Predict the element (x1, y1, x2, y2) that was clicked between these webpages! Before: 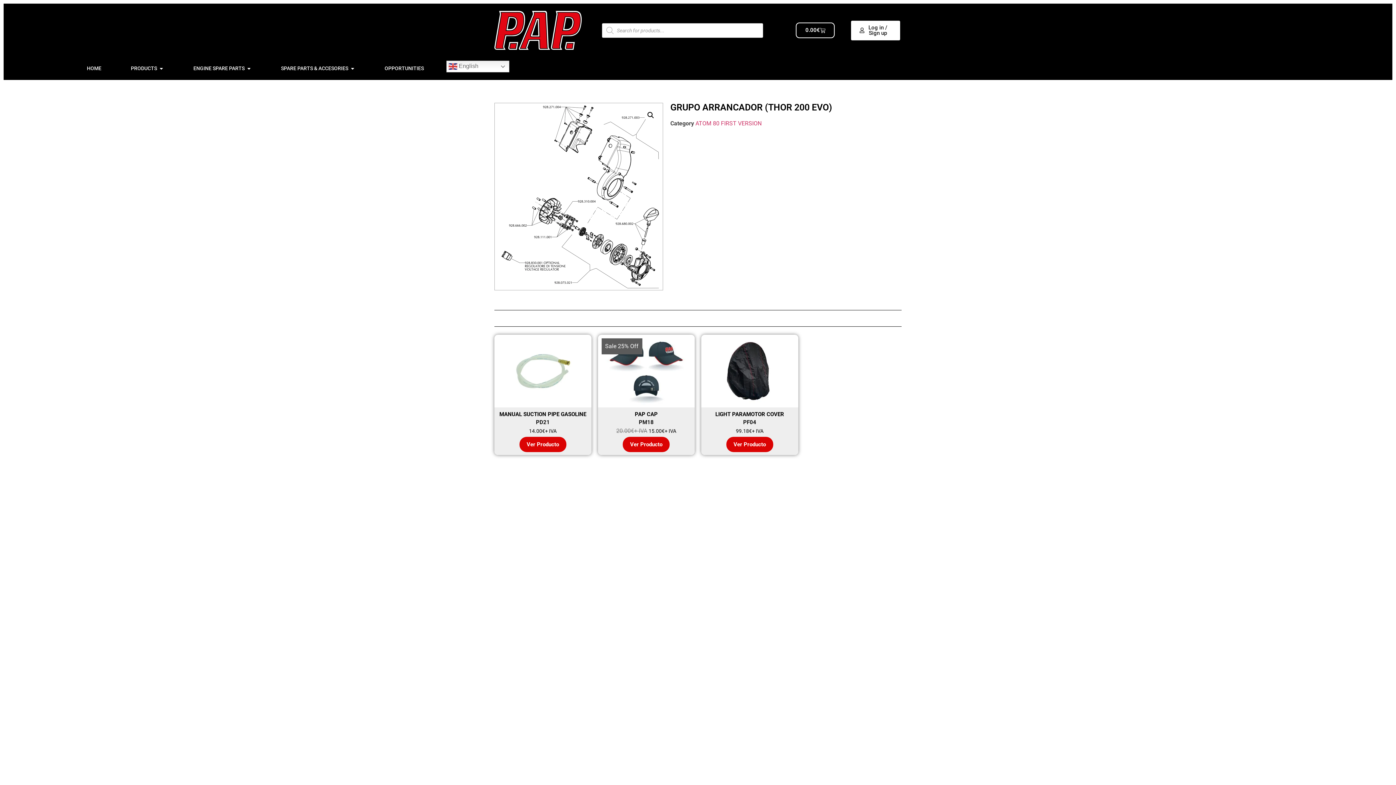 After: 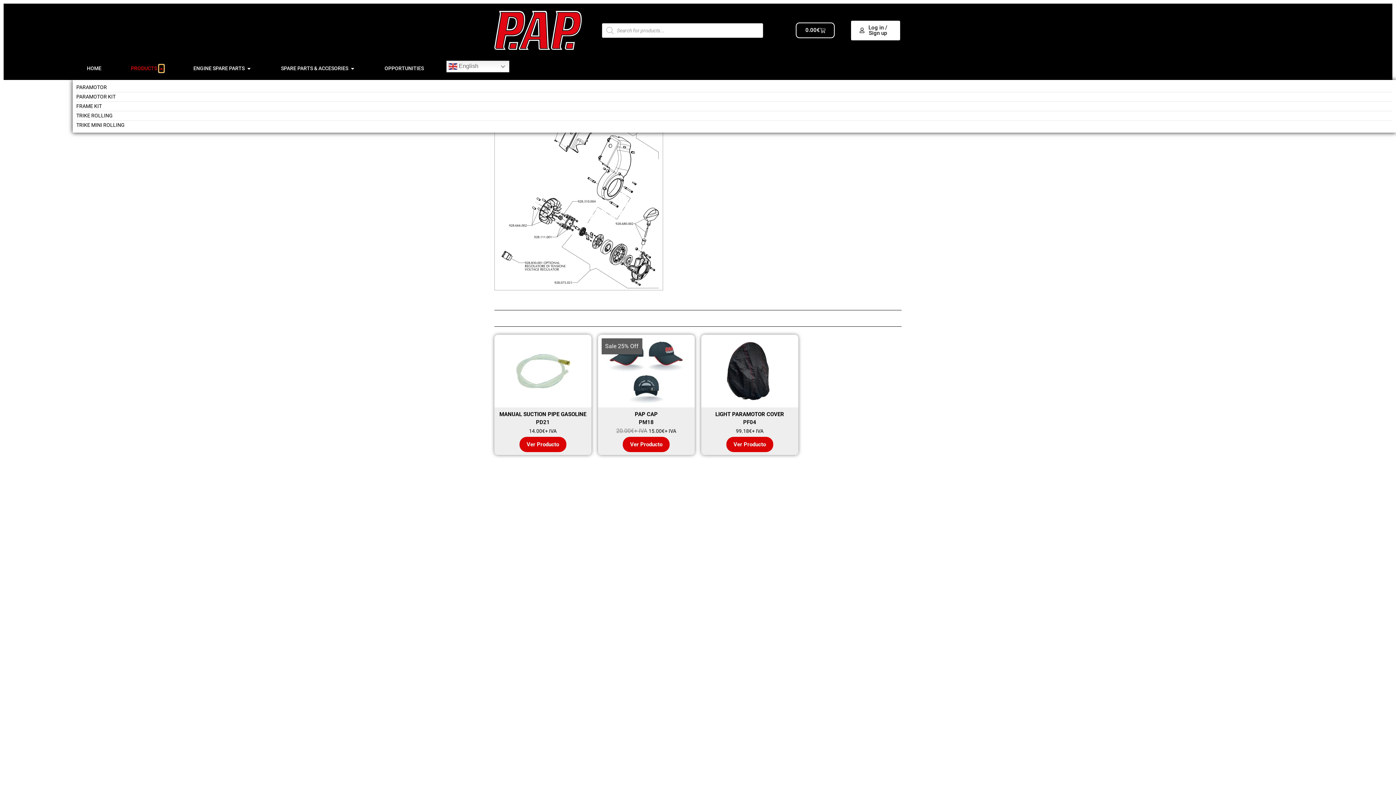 Action: bbox: (158, 64, 164, 72) label: Open PRODUCTS